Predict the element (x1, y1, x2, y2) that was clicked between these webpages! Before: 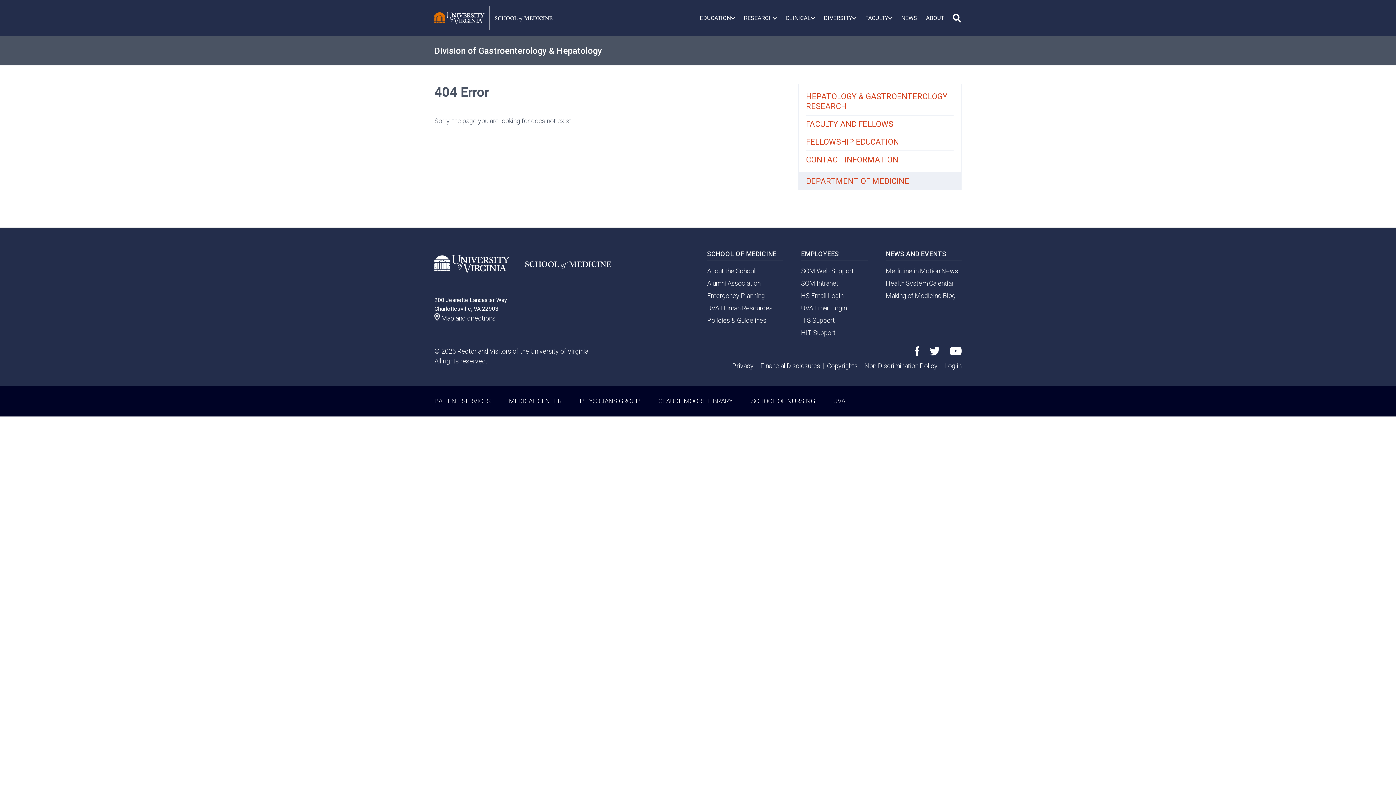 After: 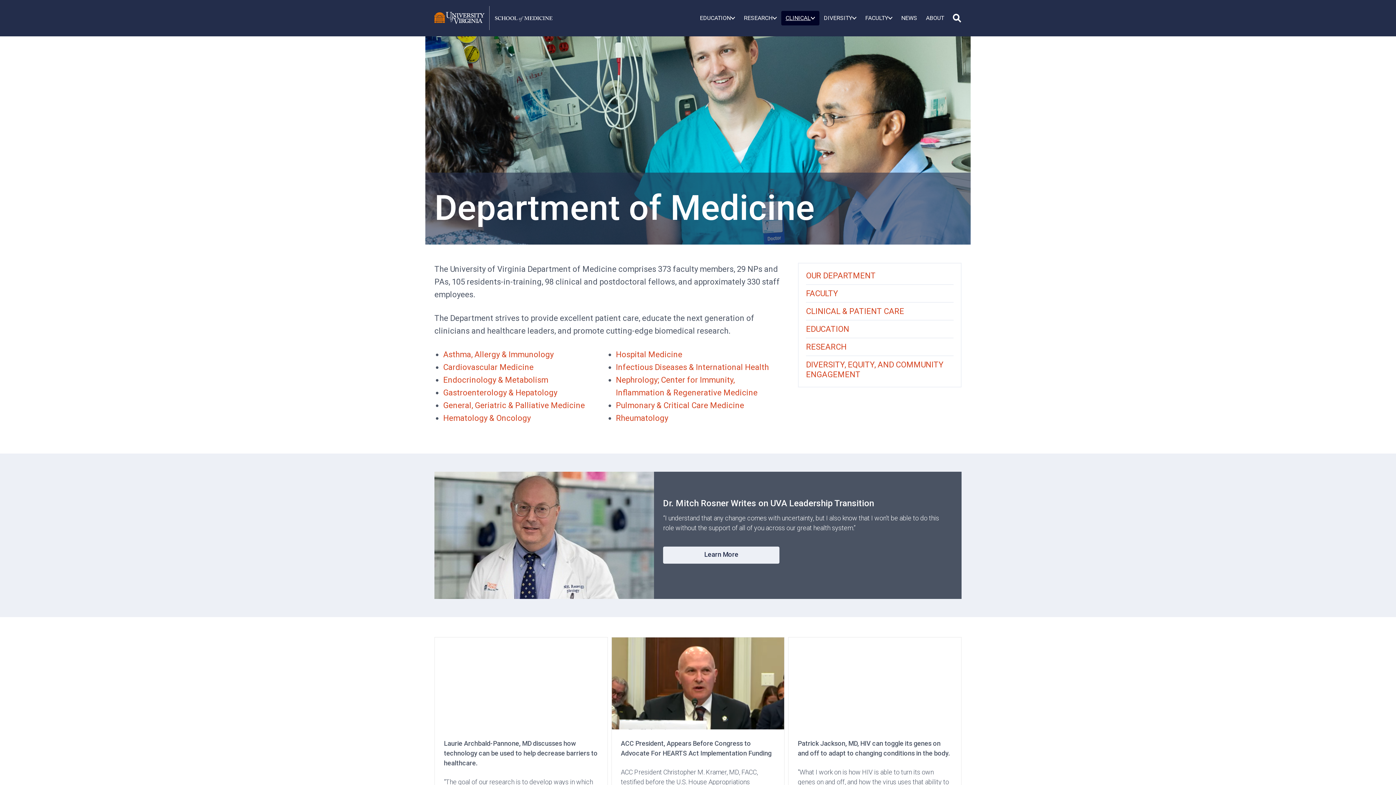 Action: bbox: (798, 172, 961, 189) label: DEPARTMENT OF MEDICINE